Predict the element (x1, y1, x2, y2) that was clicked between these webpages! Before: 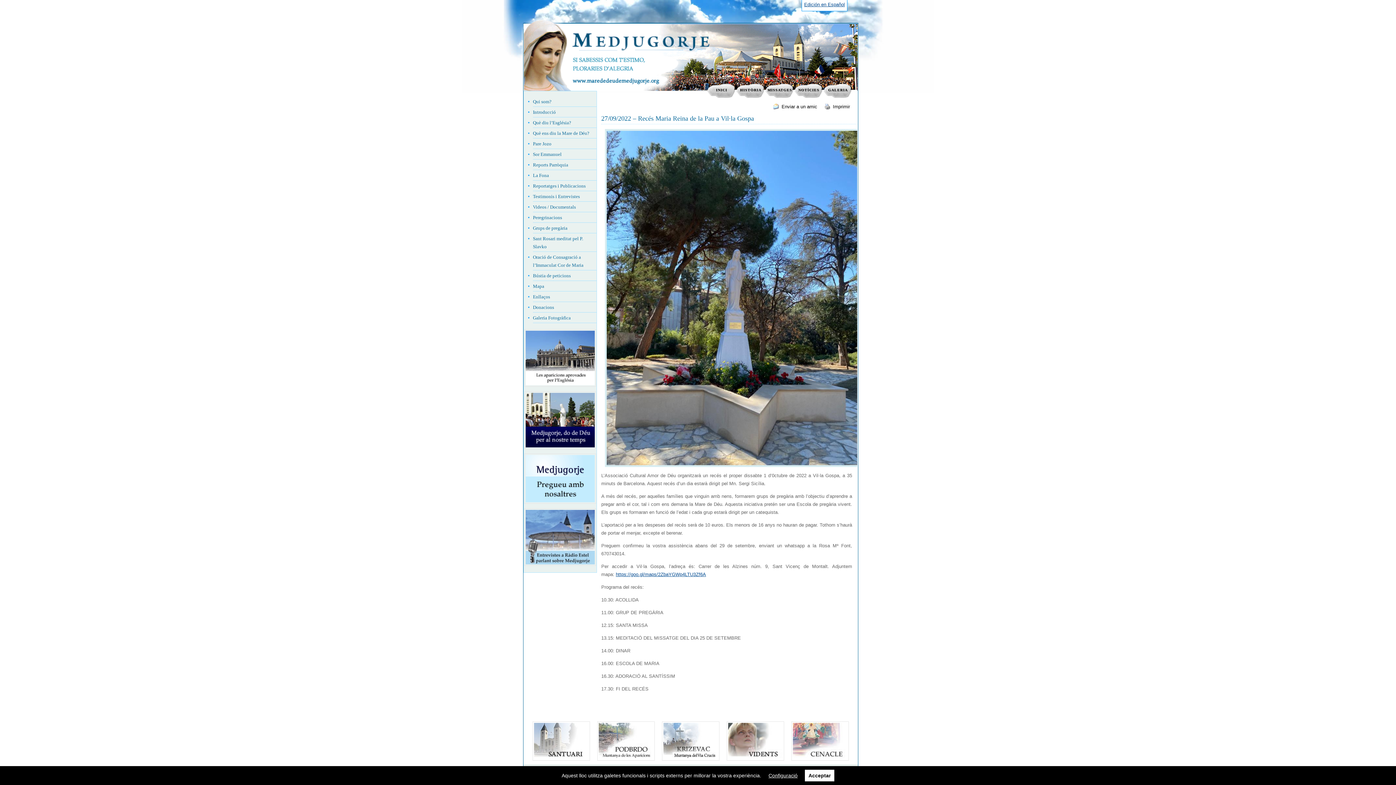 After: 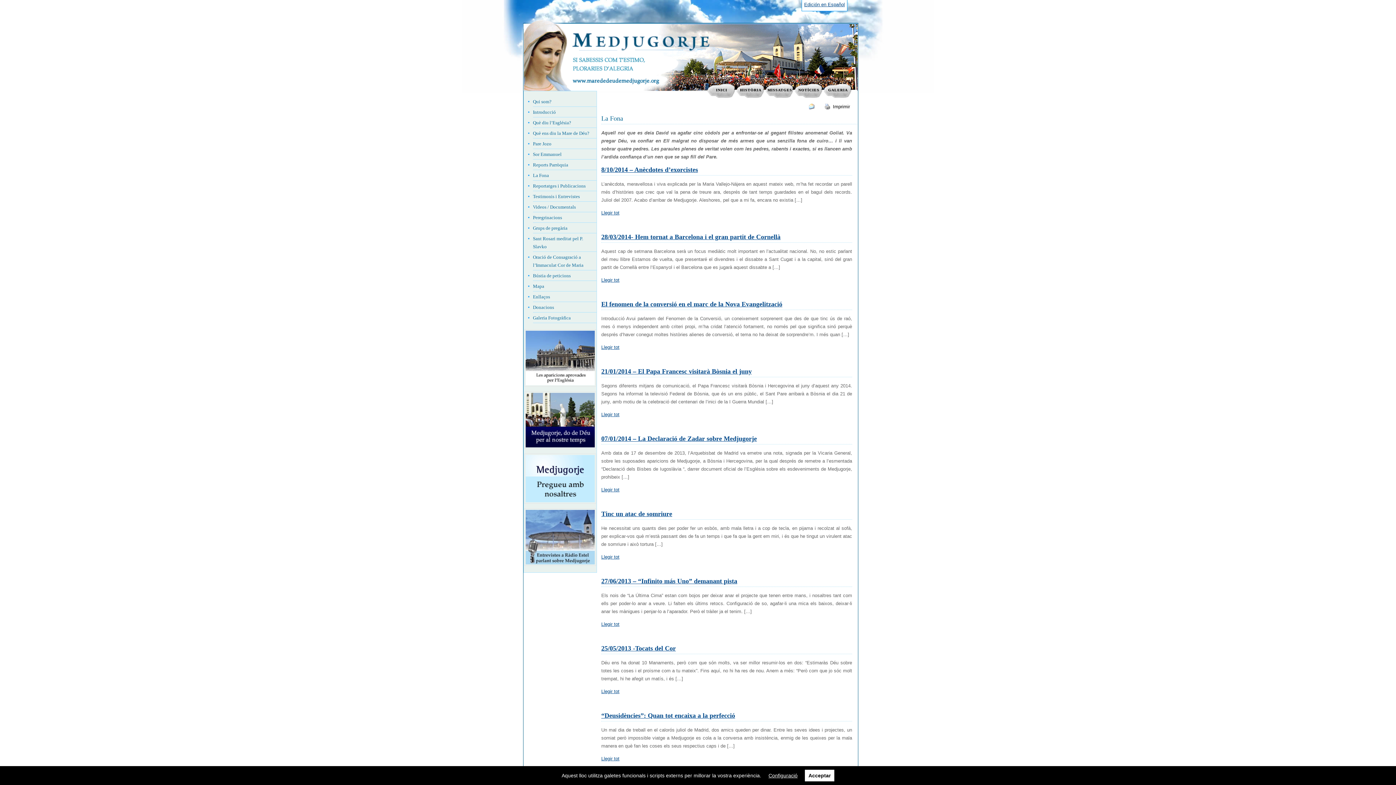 Action: label: La Fona bbox: (533, 171, 596, 179)